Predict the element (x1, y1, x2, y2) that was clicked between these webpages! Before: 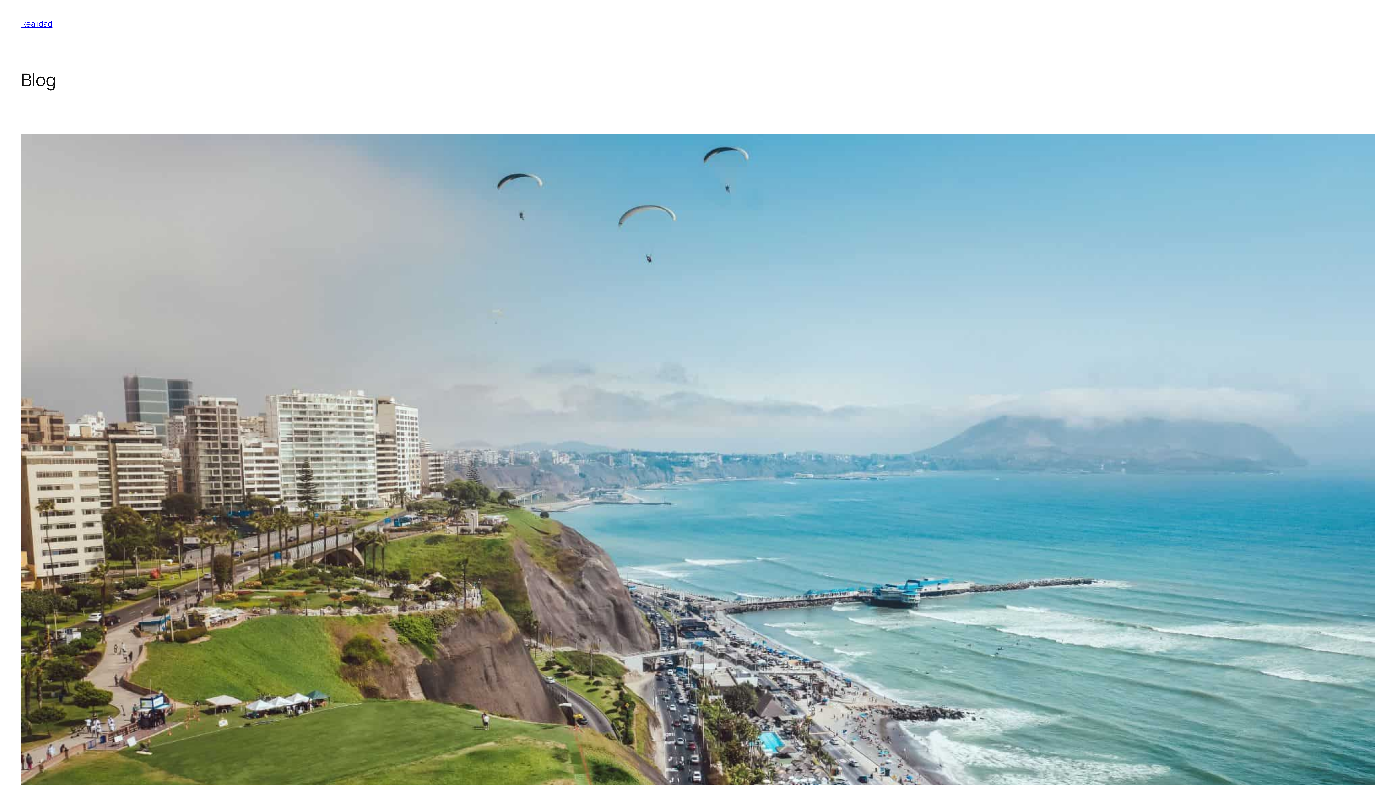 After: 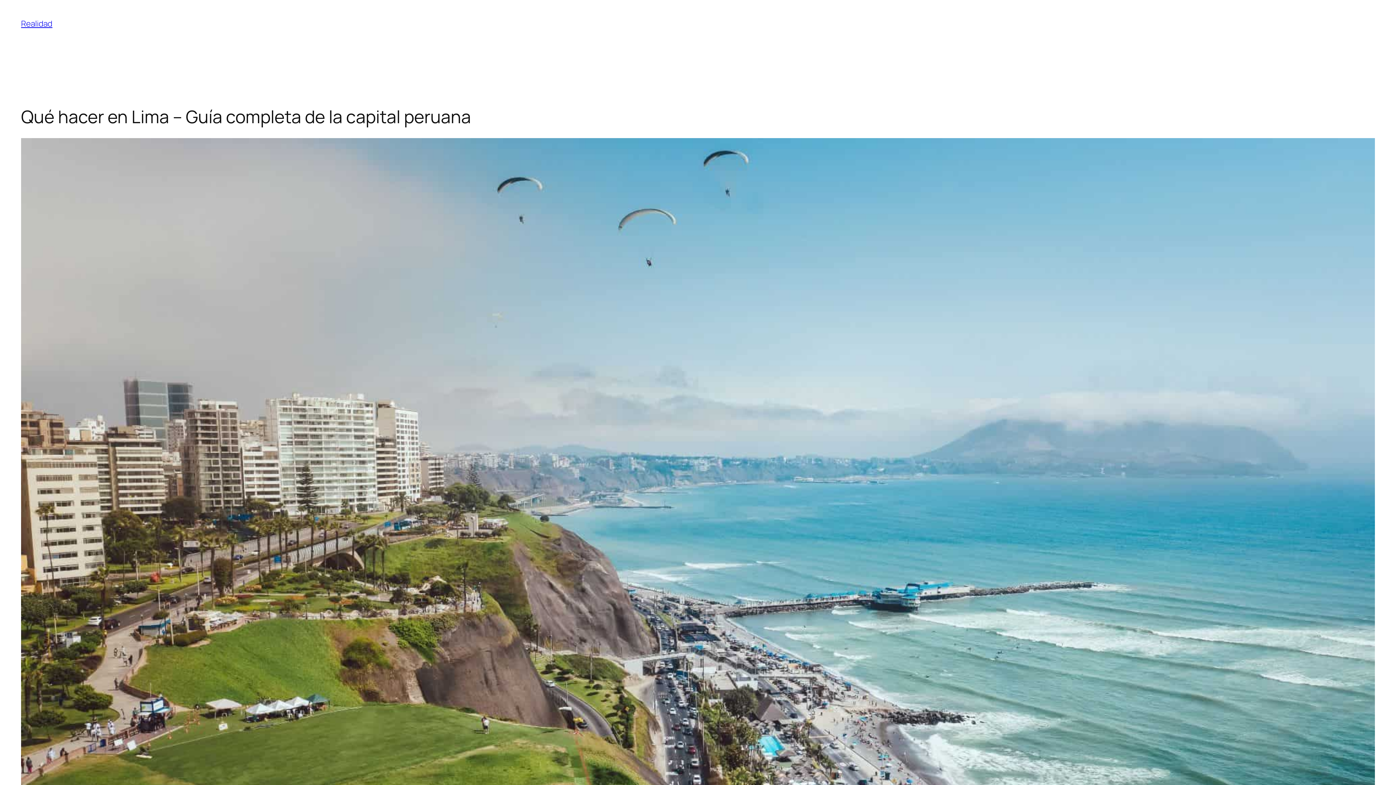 Action: bbox: (21, 134, 1375, 898)